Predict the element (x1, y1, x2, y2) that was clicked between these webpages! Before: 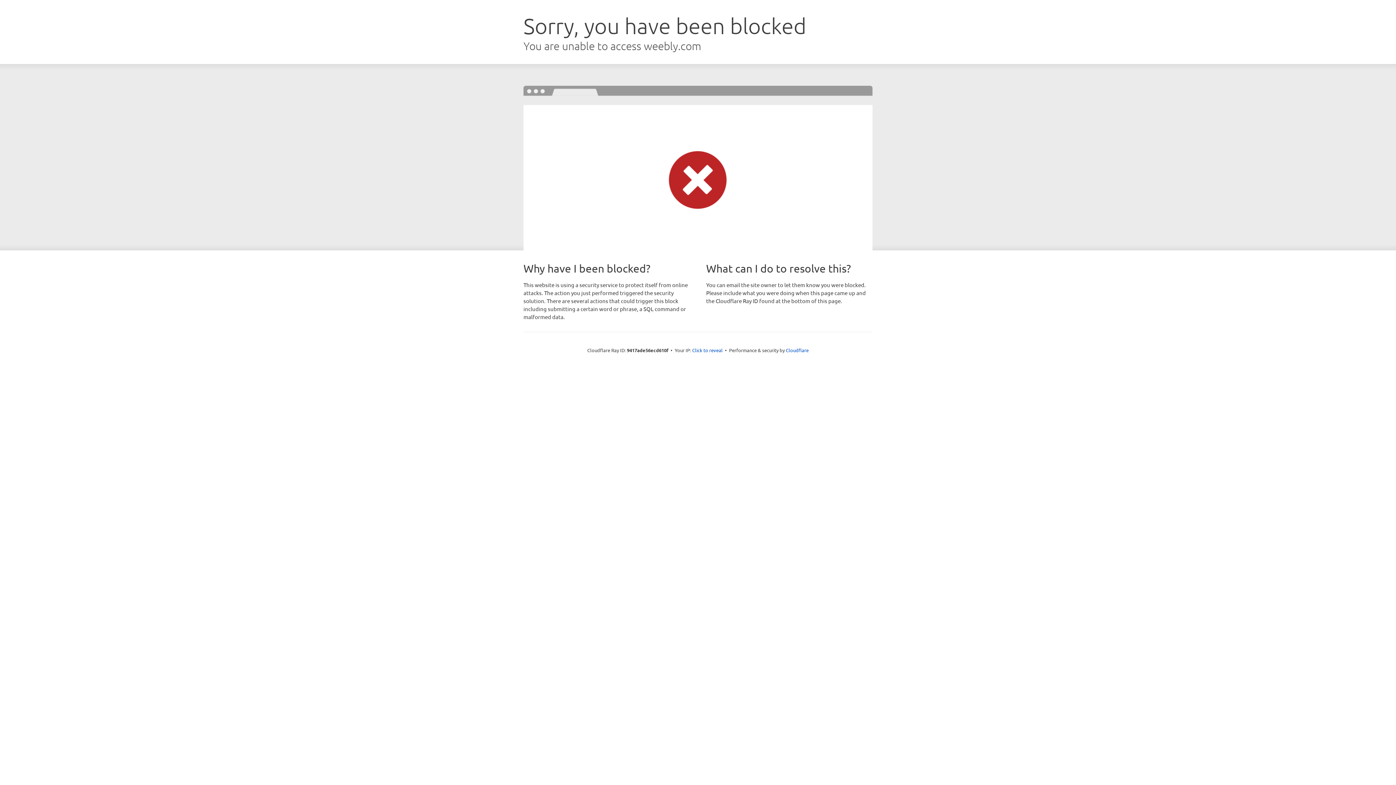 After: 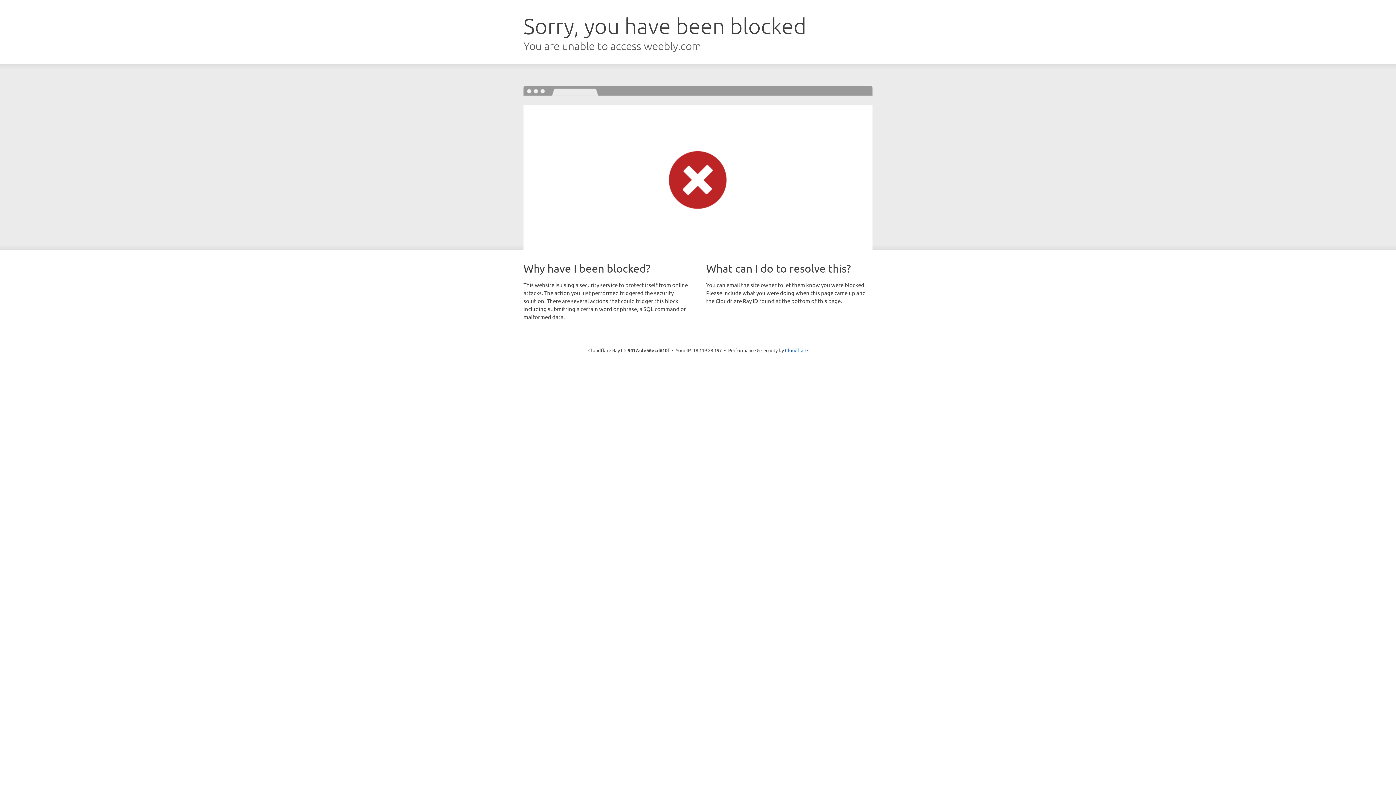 Action: label: Click to reveal bbox: (692, 346, 722, 353)